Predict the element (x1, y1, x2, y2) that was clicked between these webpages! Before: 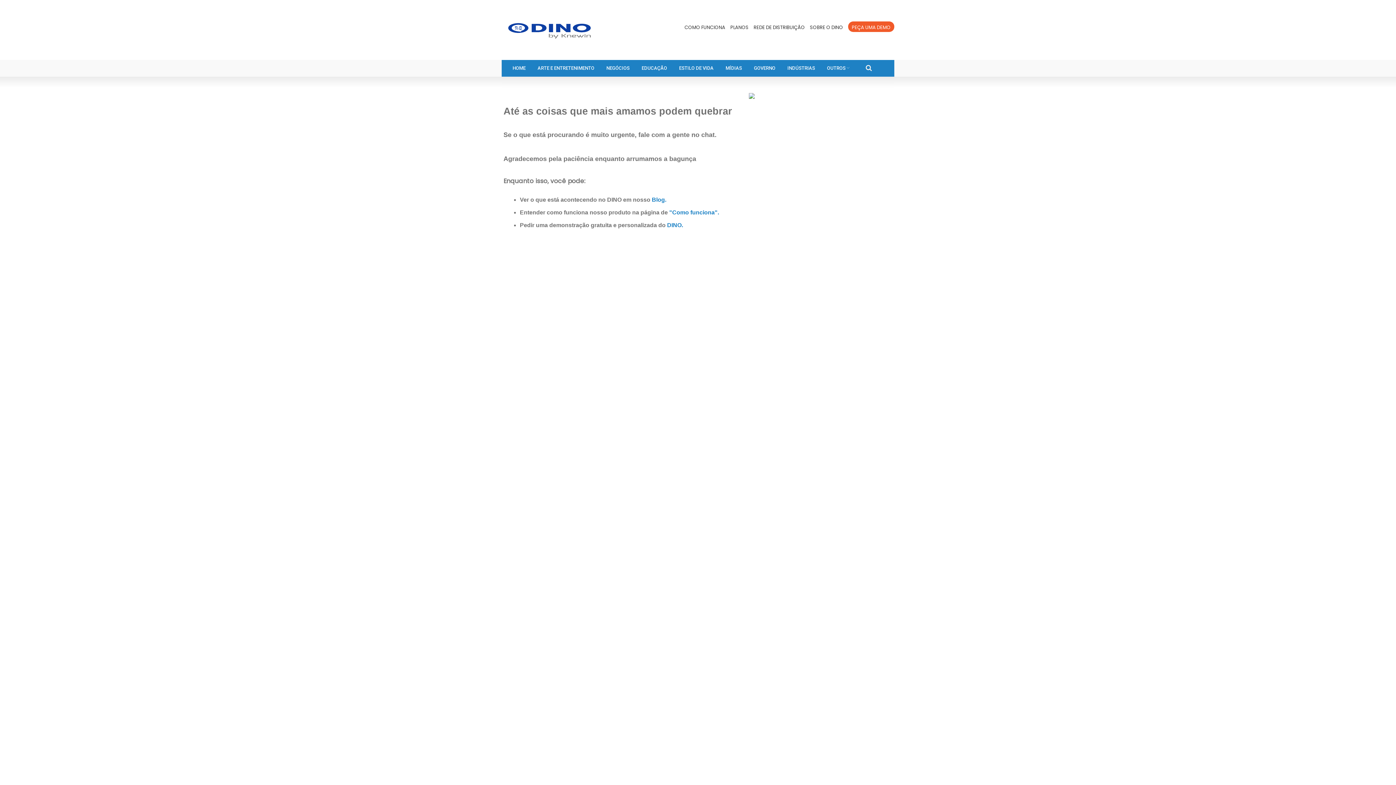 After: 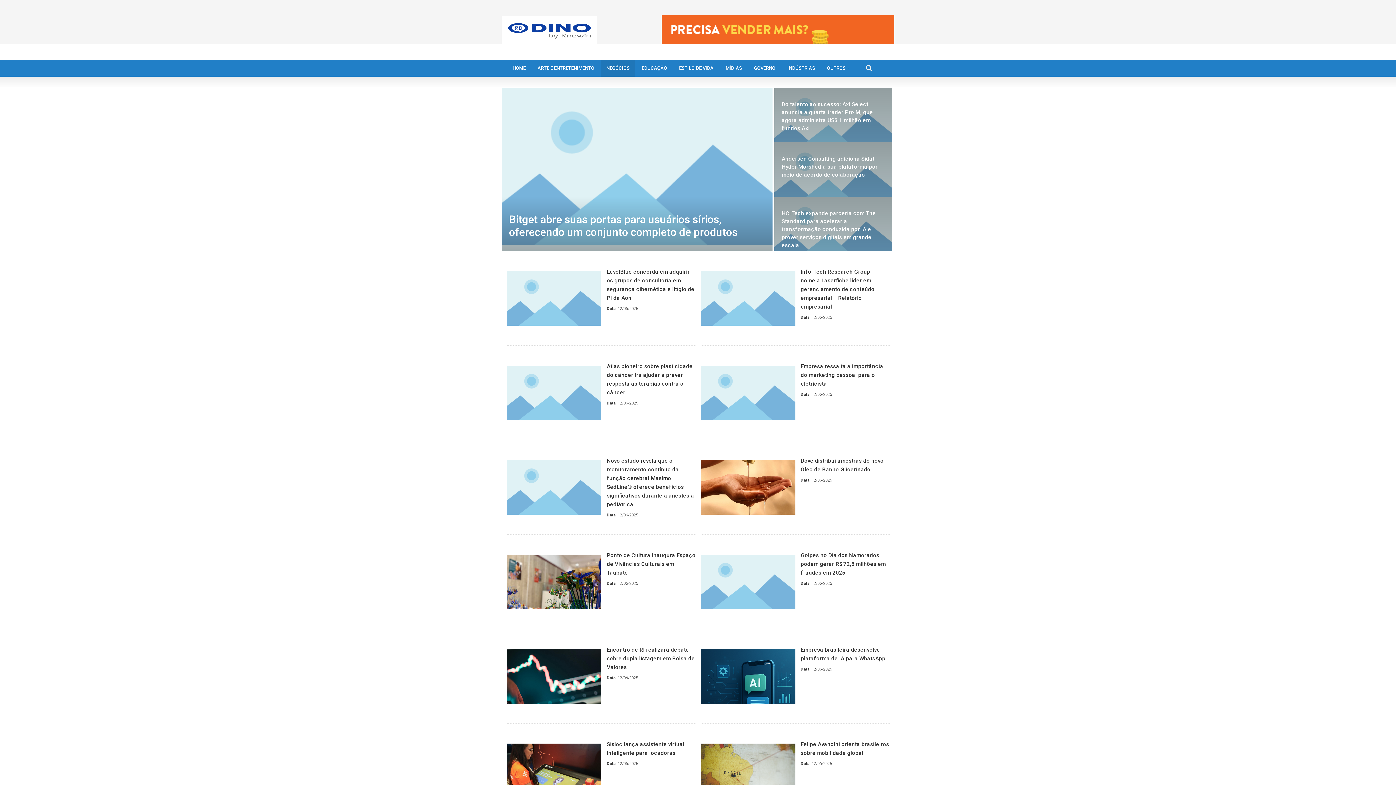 Action: bbox: (601, 65, 635, 70) label: NEGÓCIOS